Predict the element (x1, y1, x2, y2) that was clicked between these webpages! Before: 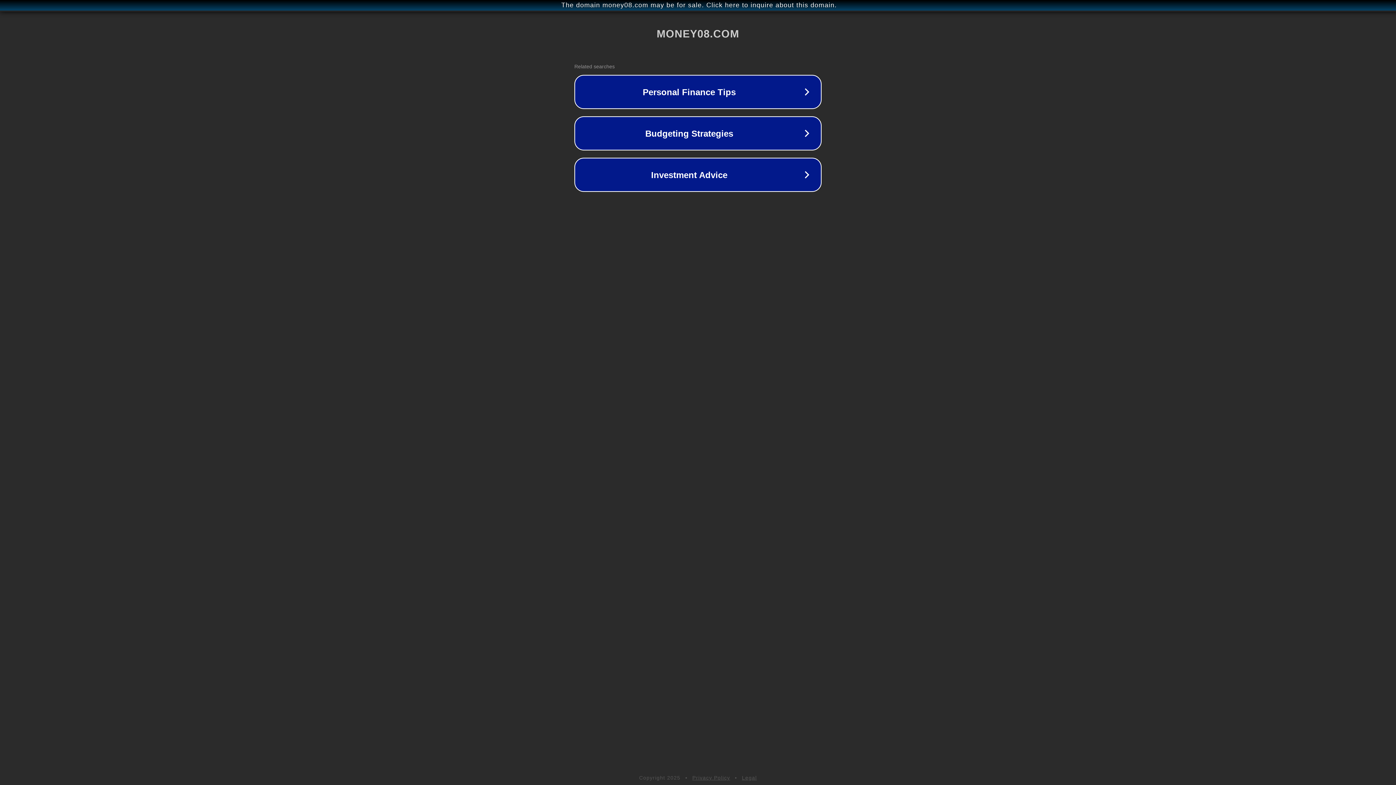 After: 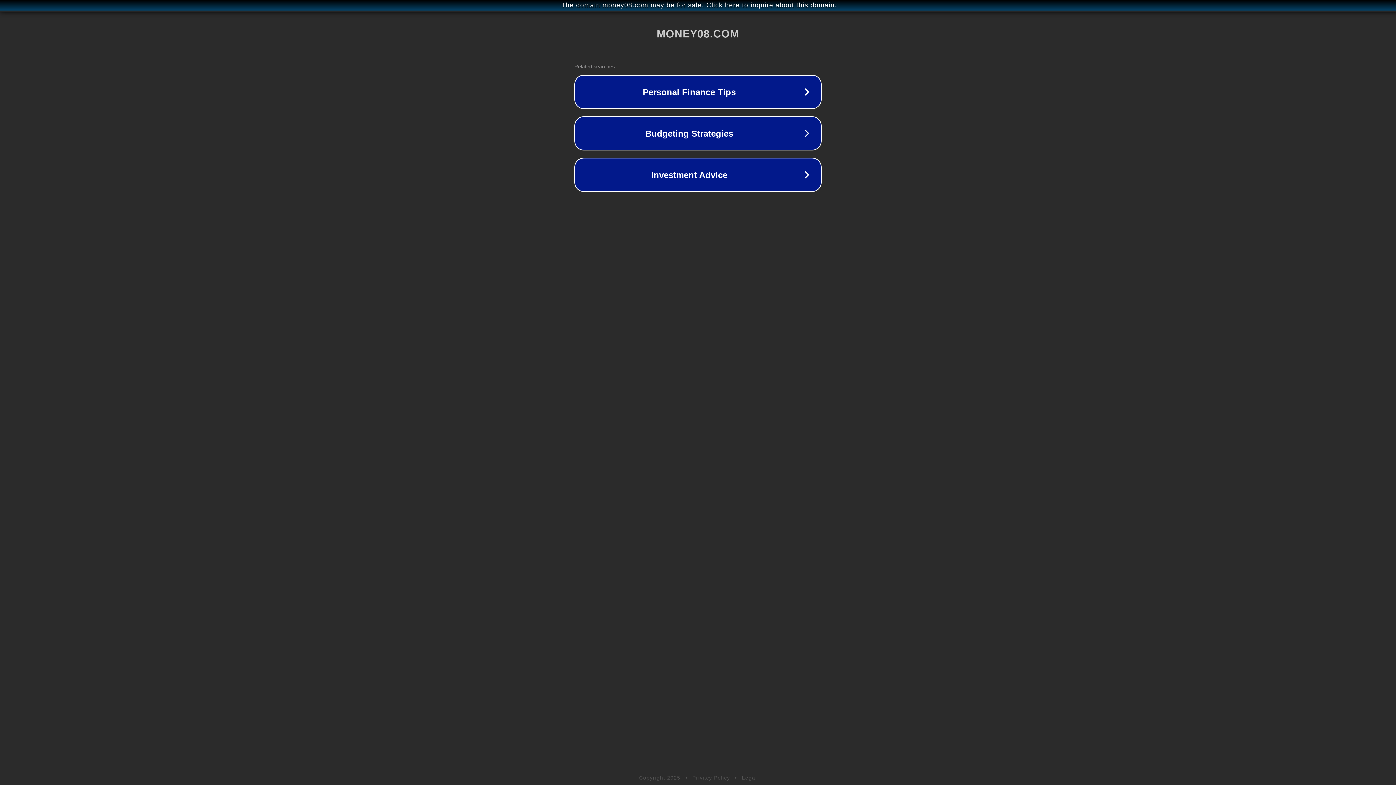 Action: bbox: (692, 775, 730, 781) label: Privacy Policy